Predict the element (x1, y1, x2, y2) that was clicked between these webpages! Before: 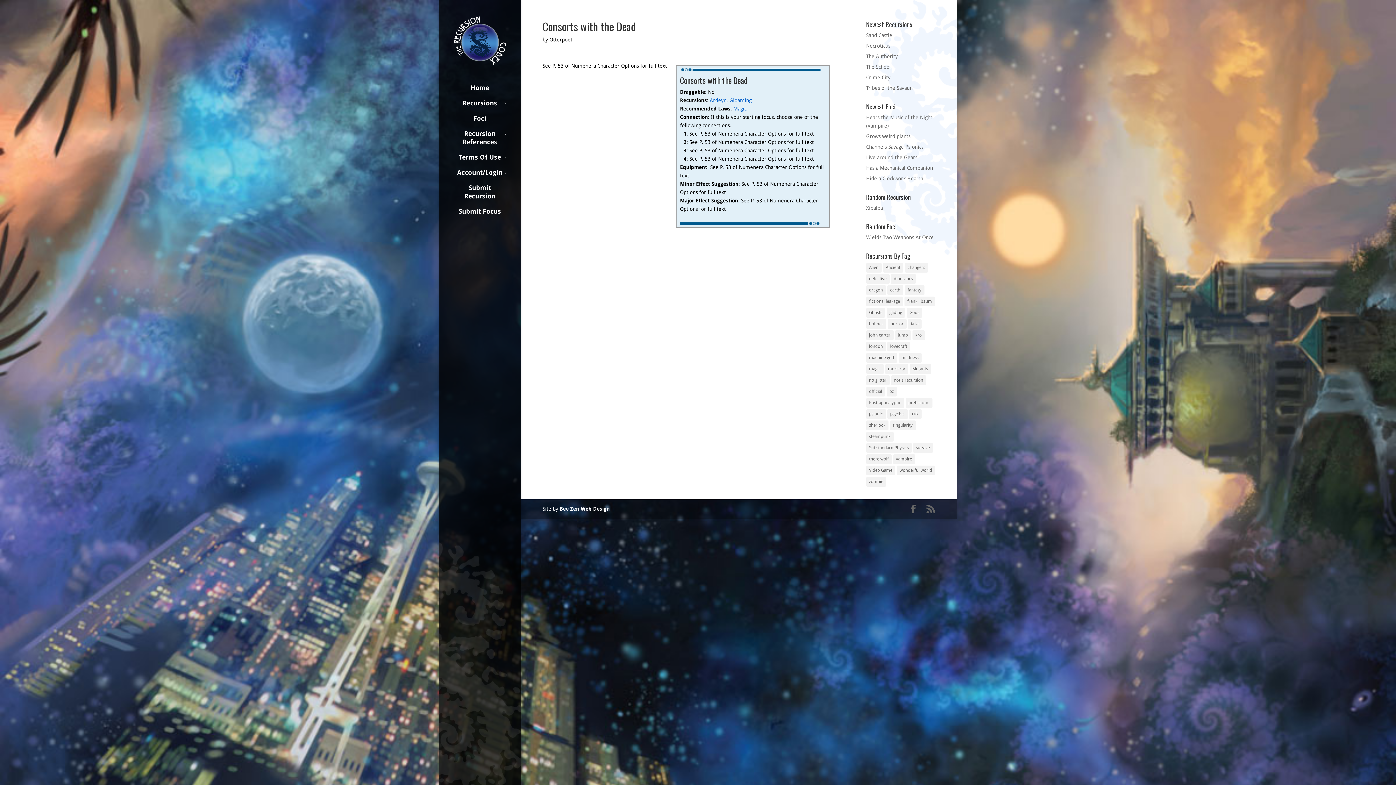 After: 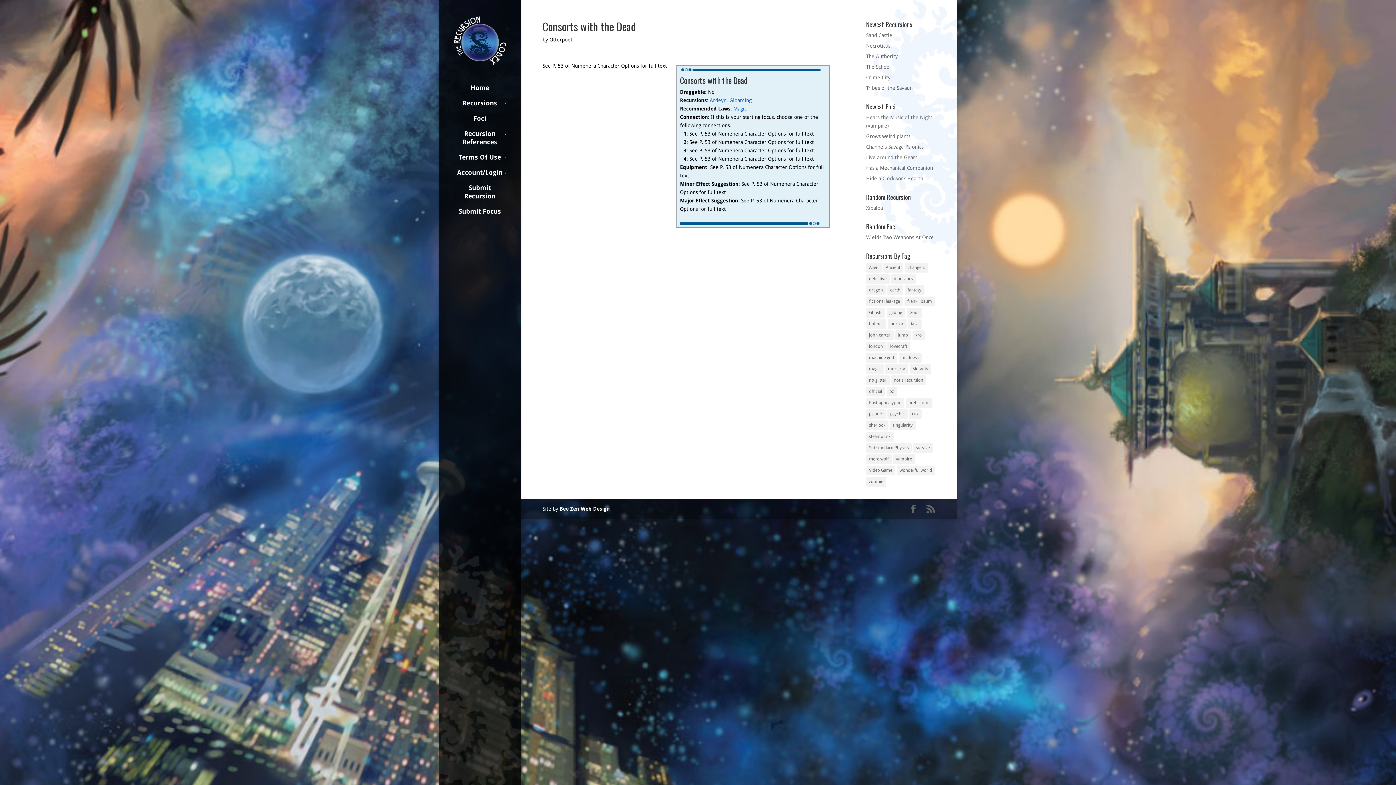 Action: bbox: (710, 97, 726, 103) label: Ardeyn